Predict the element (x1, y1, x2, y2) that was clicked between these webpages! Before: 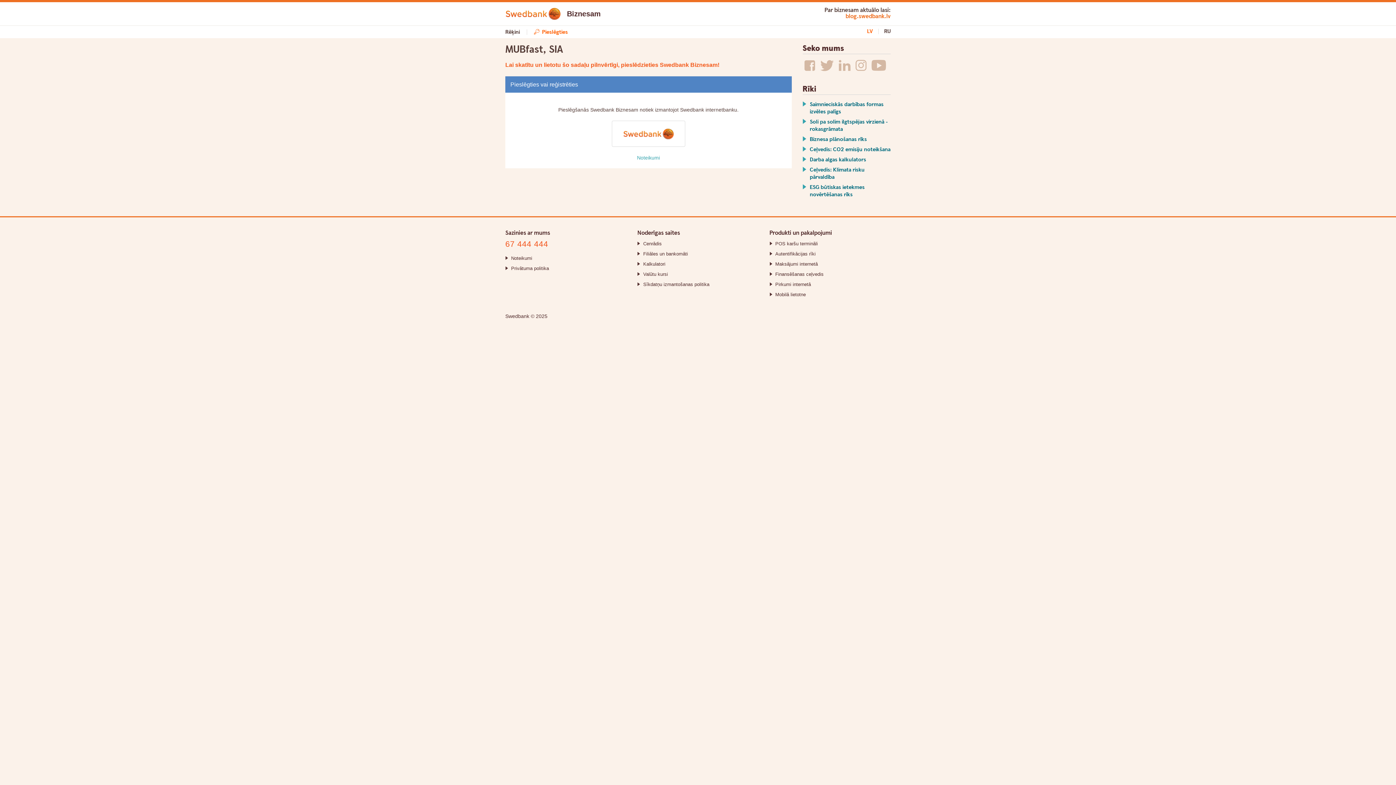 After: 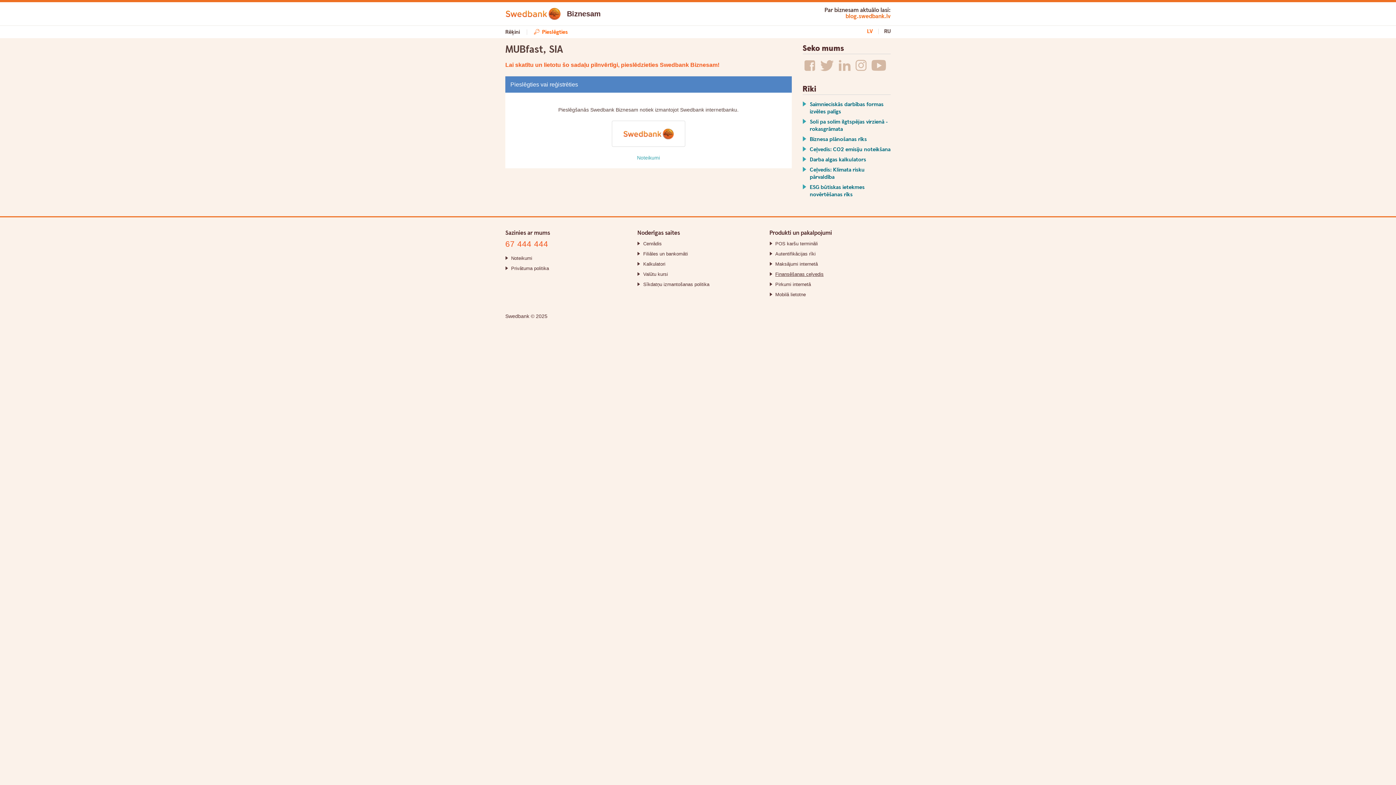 Action: label: Finansēšanas ceļvedis bbox: (775, 271, 823, 276)